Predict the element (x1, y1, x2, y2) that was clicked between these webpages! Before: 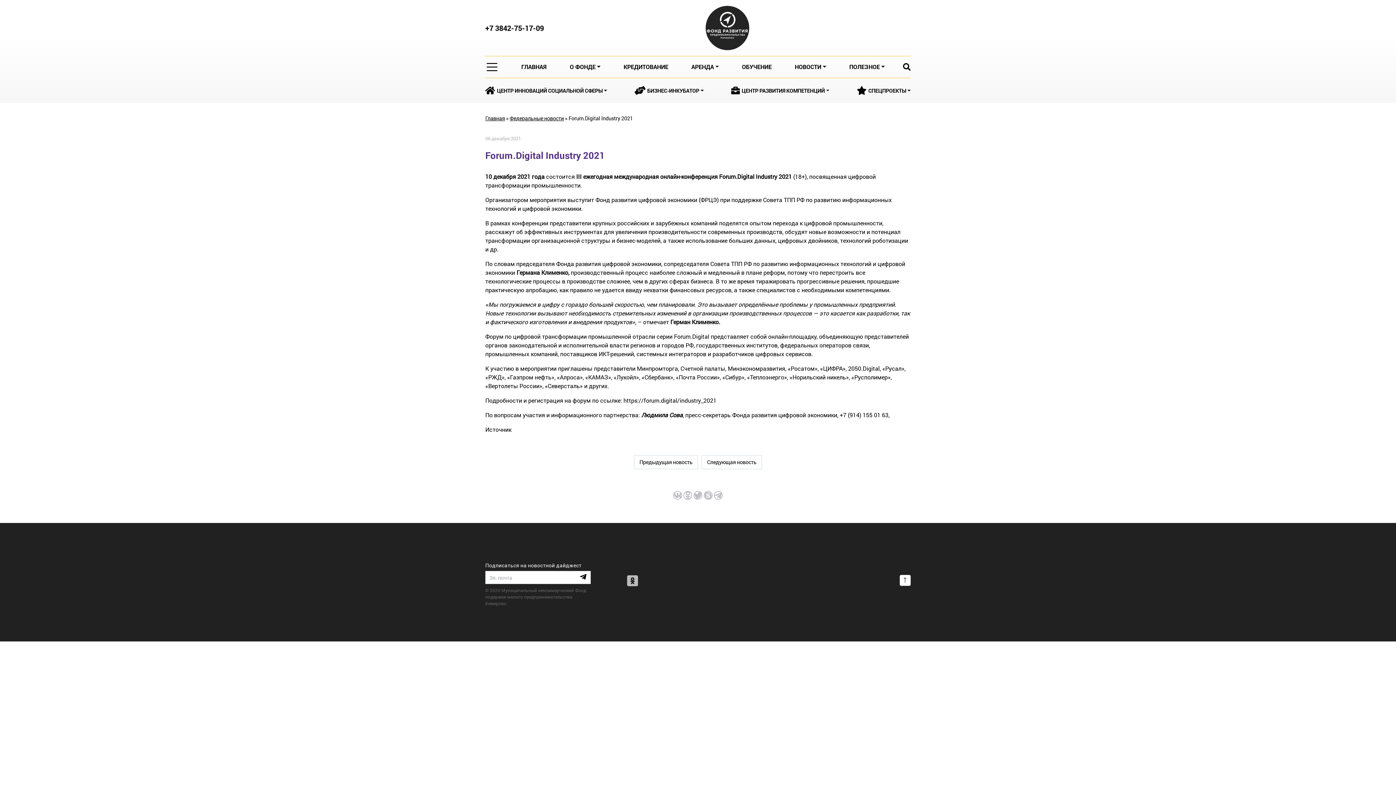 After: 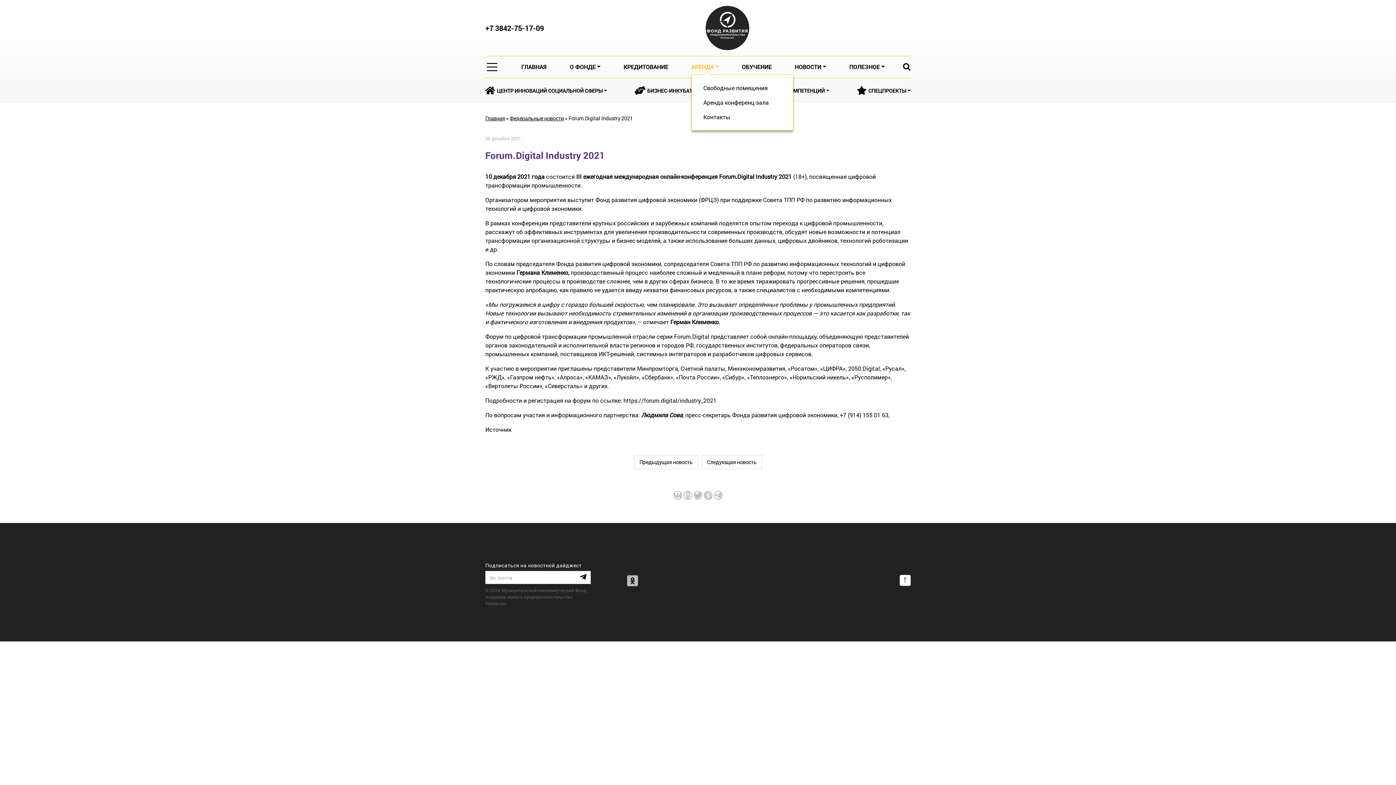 Action: label: АРЕНДА bbox: (691, 62, 719, 71)